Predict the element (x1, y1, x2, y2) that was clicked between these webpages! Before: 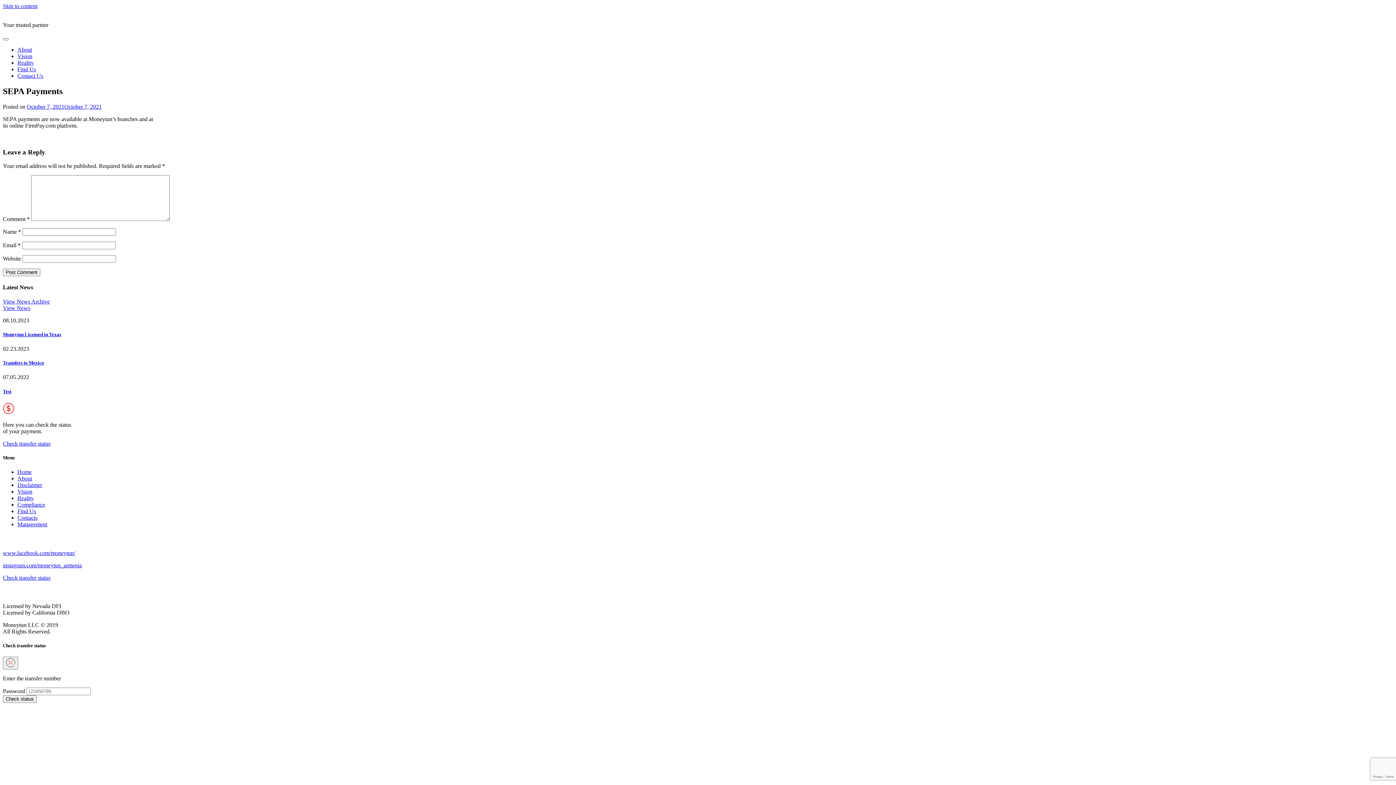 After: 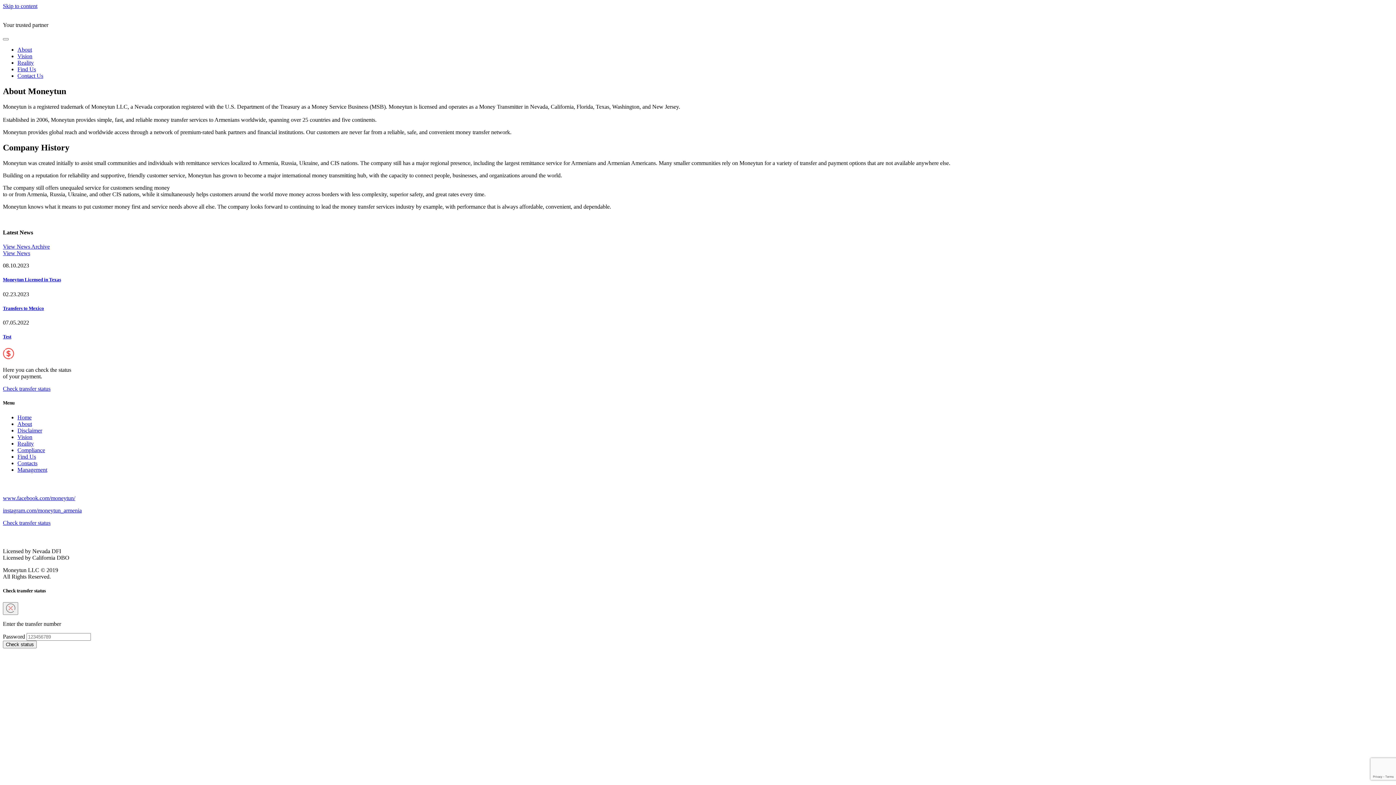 Action: bbox: (17, 46, 32, 52) label: About